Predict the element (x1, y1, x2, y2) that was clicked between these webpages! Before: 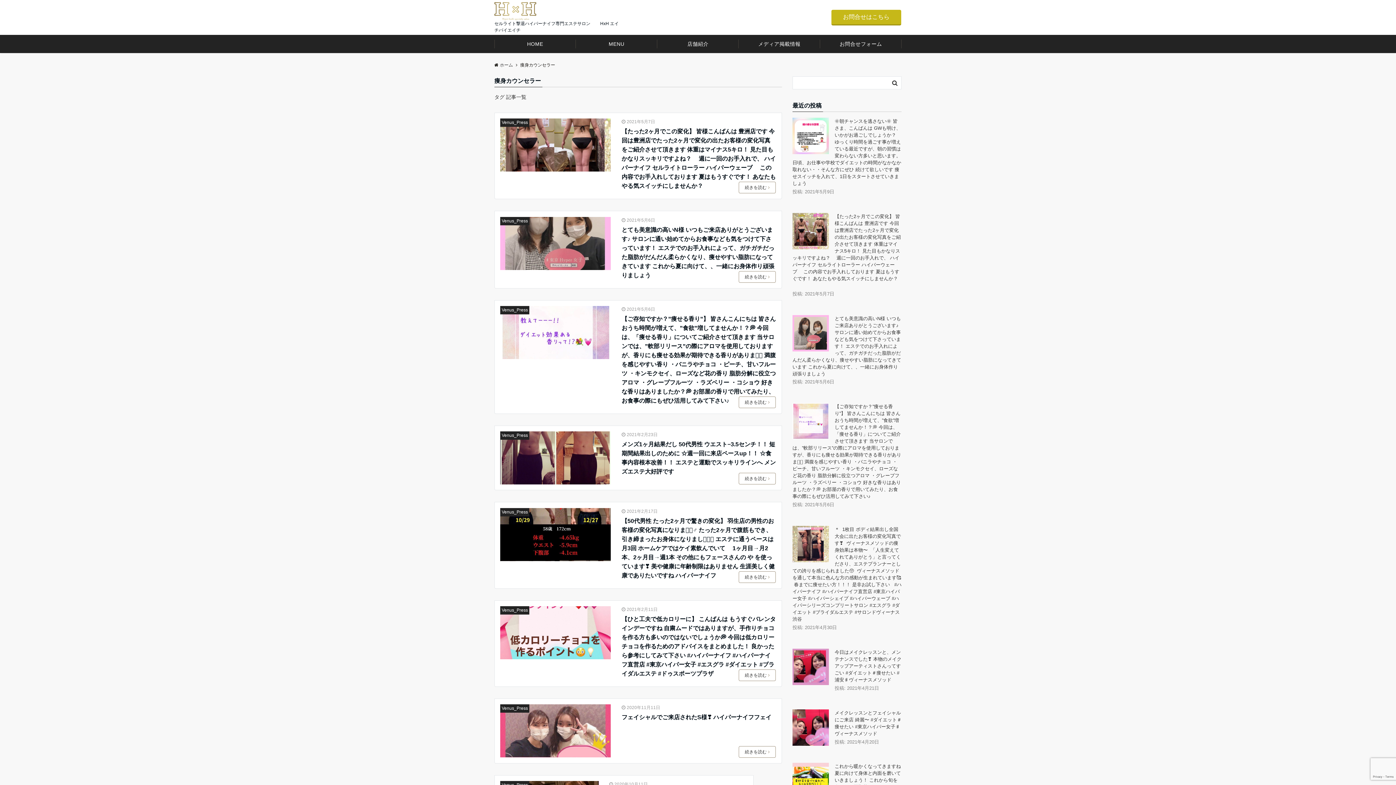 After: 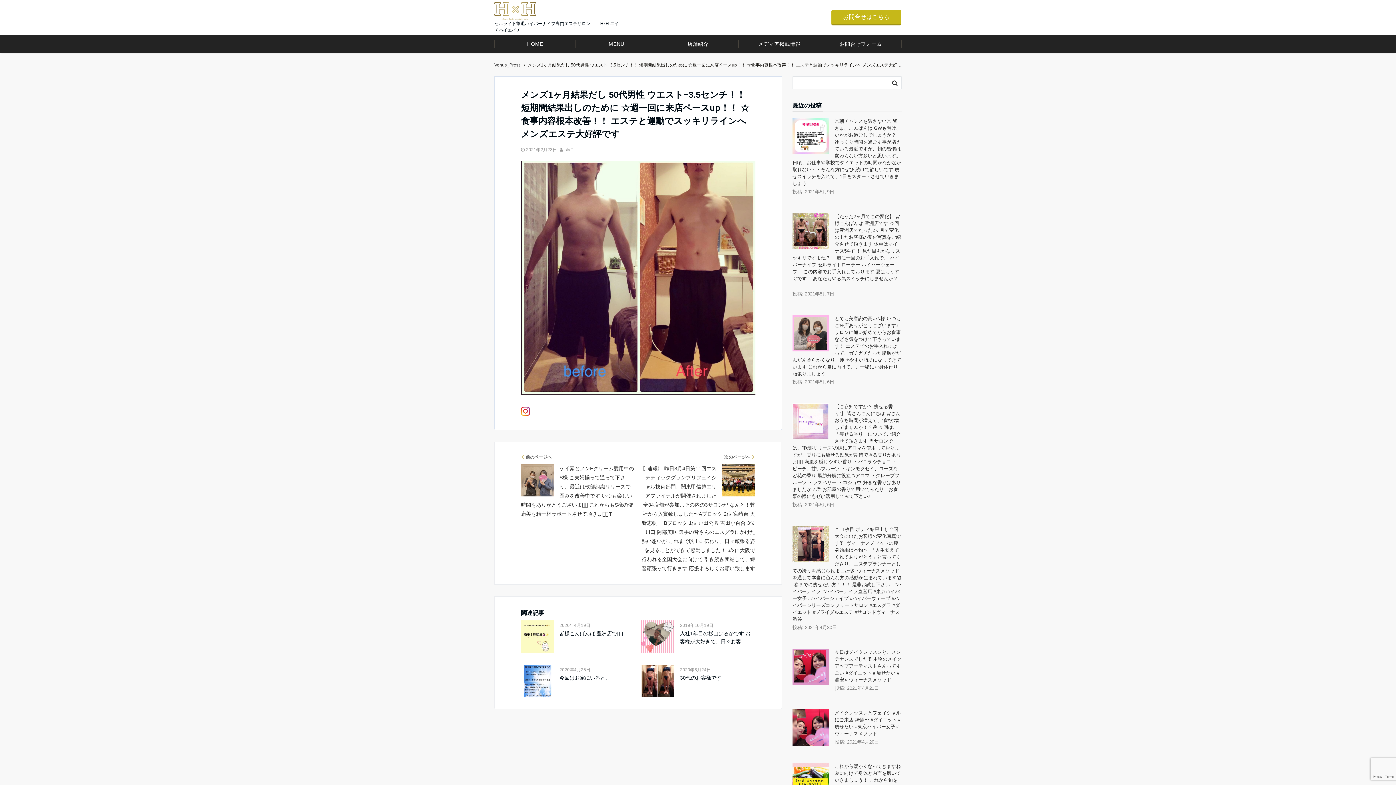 Action: label: 続きを読む bbox: (738, 473, 775, 484)